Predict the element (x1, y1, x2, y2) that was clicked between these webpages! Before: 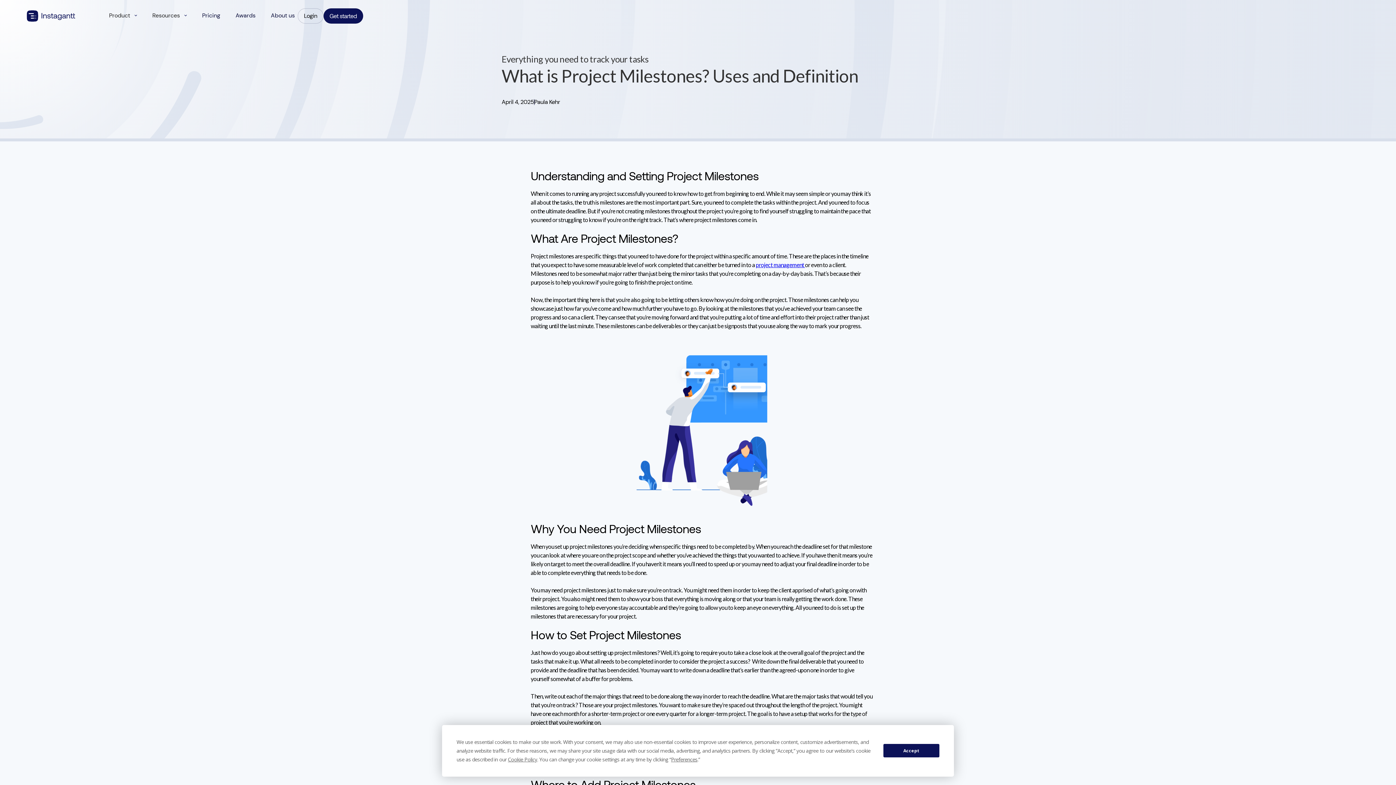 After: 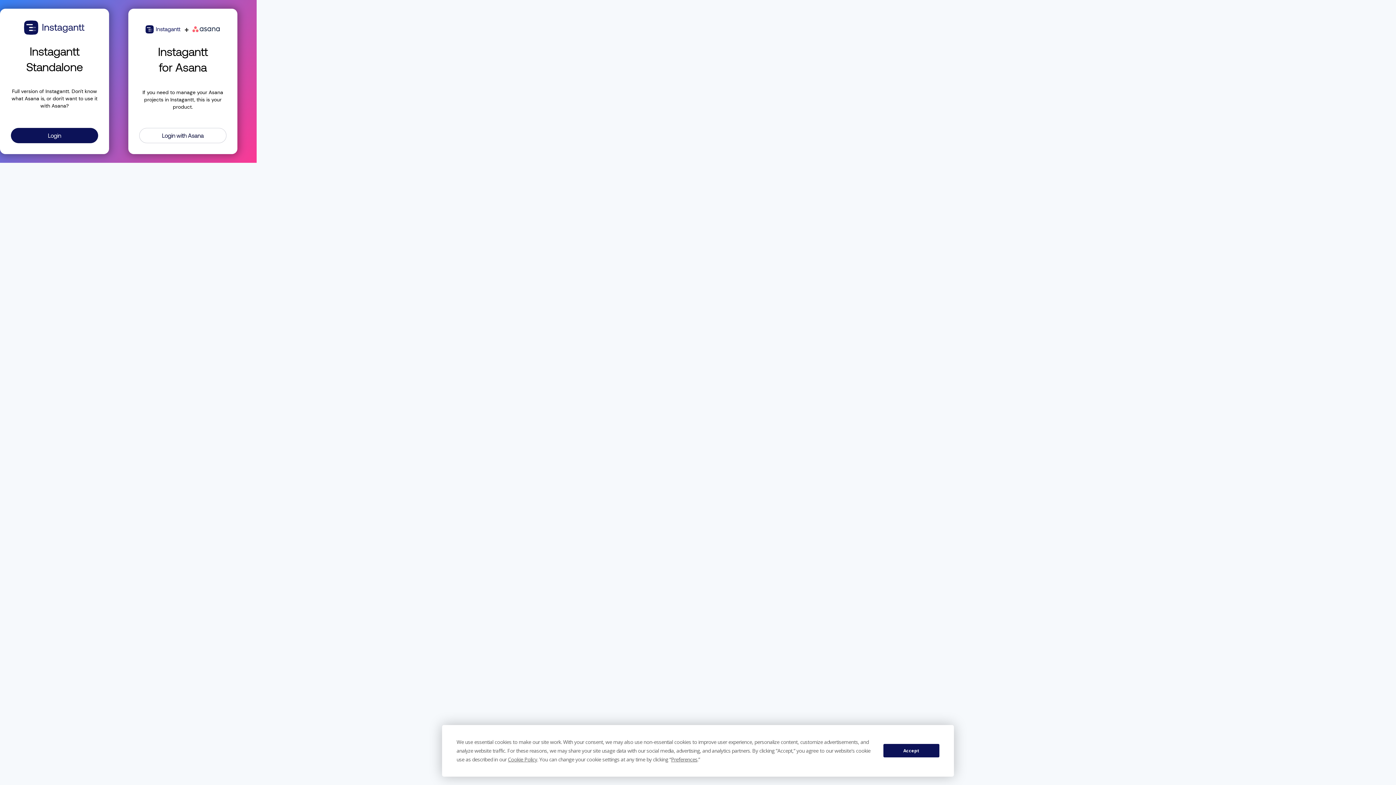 Action: bbox: (297, 8, 323, 23) label: Login